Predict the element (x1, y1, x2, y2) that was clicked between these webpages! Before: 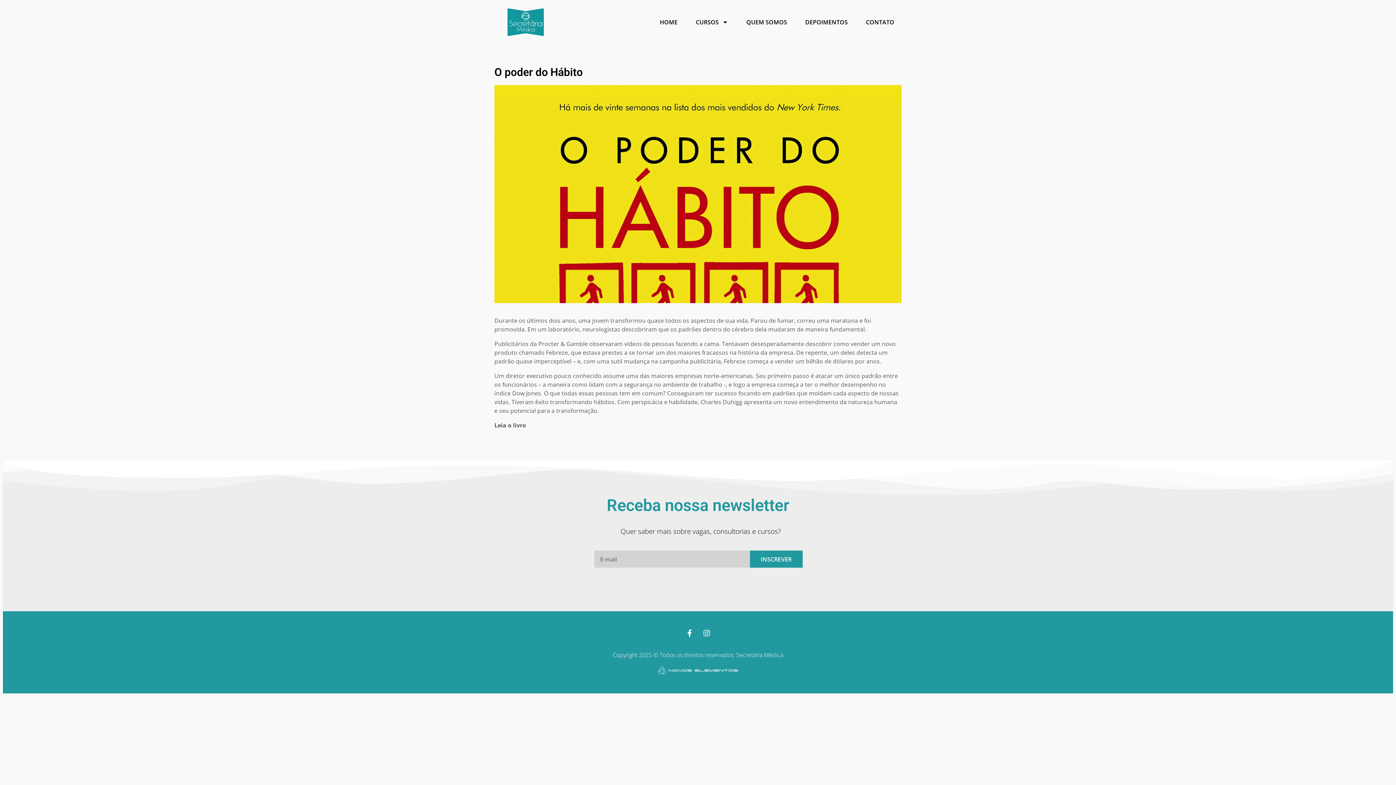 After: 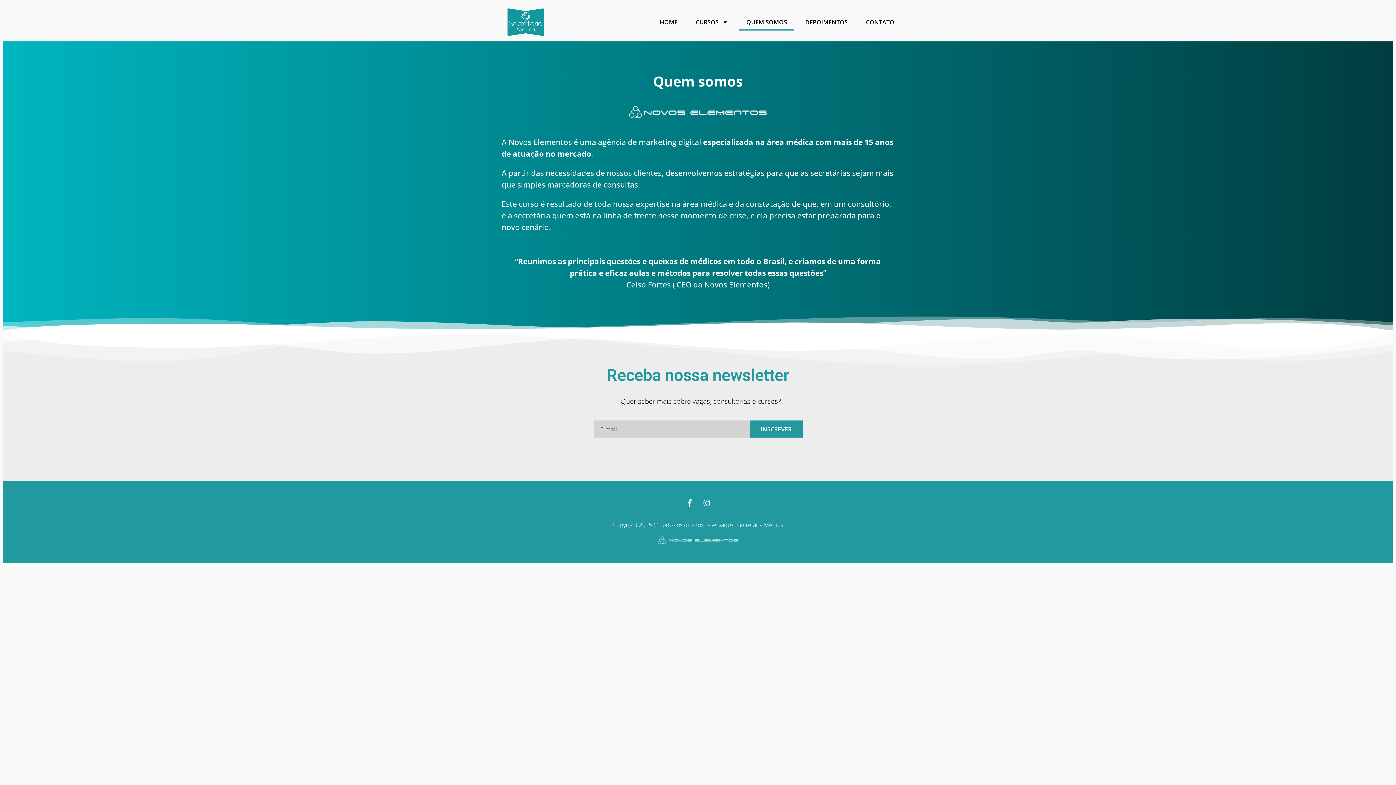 Action: bbox: (739, 13, 794, 30) label: QUEM SOMOS